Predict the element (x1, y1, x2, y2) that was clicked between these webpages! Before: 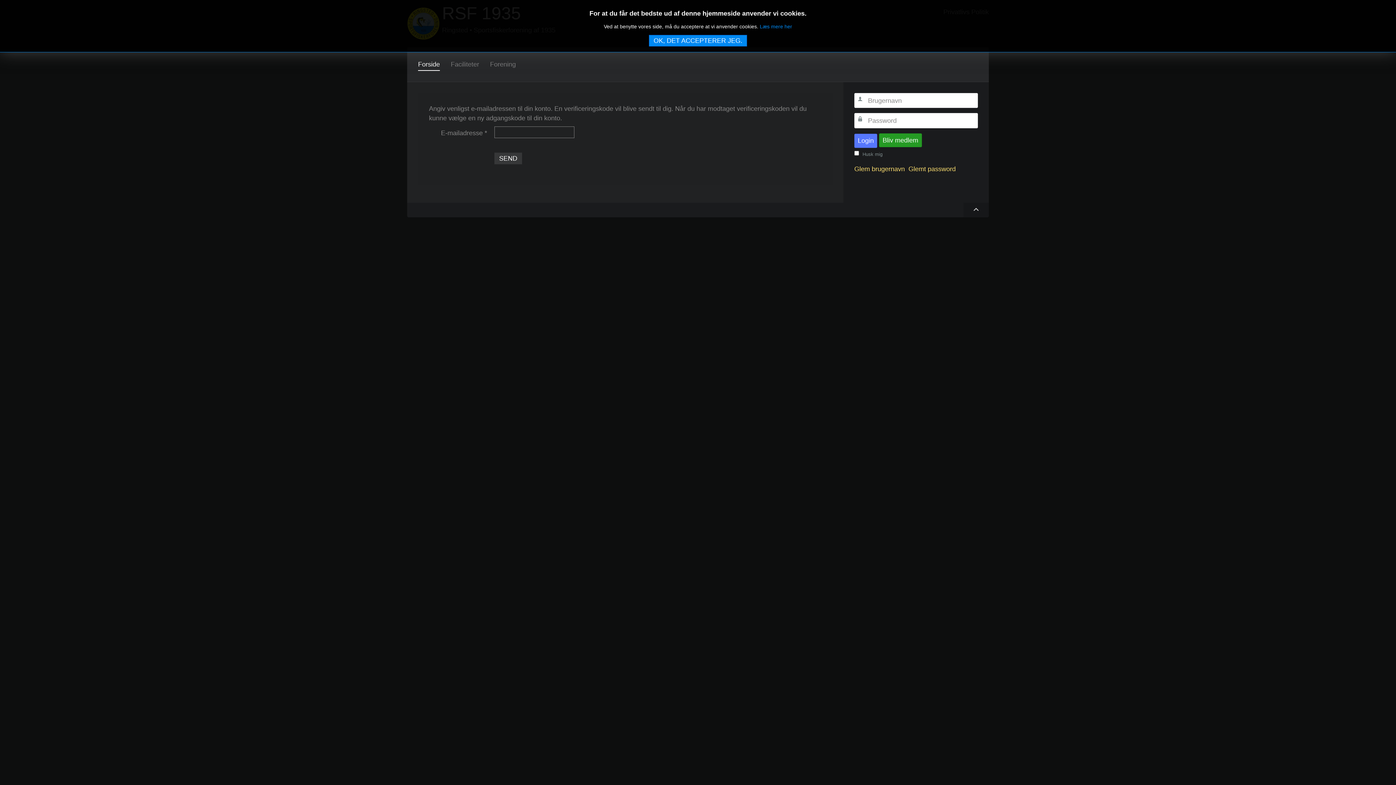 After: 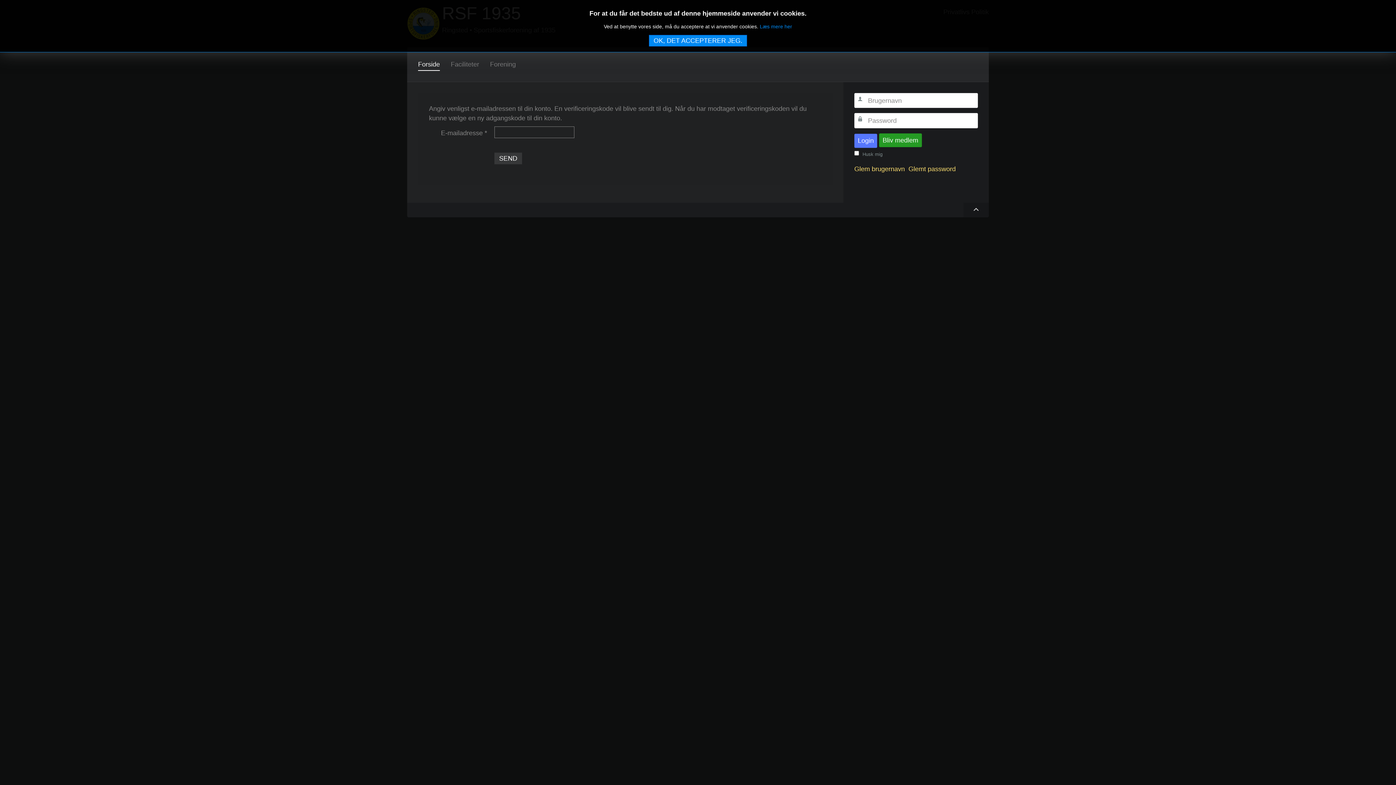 Action: label: Læs mere her bbox: (760, 23, 792, 29)